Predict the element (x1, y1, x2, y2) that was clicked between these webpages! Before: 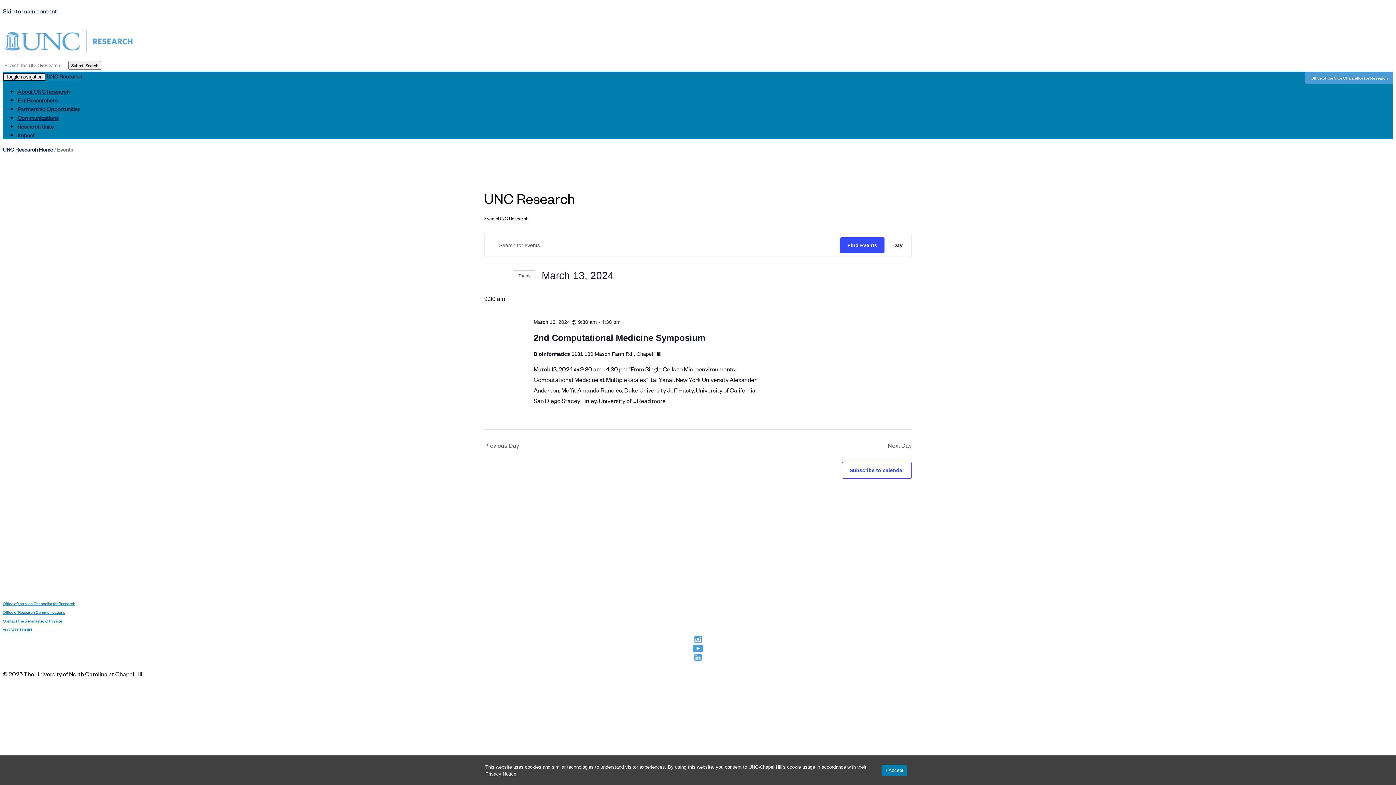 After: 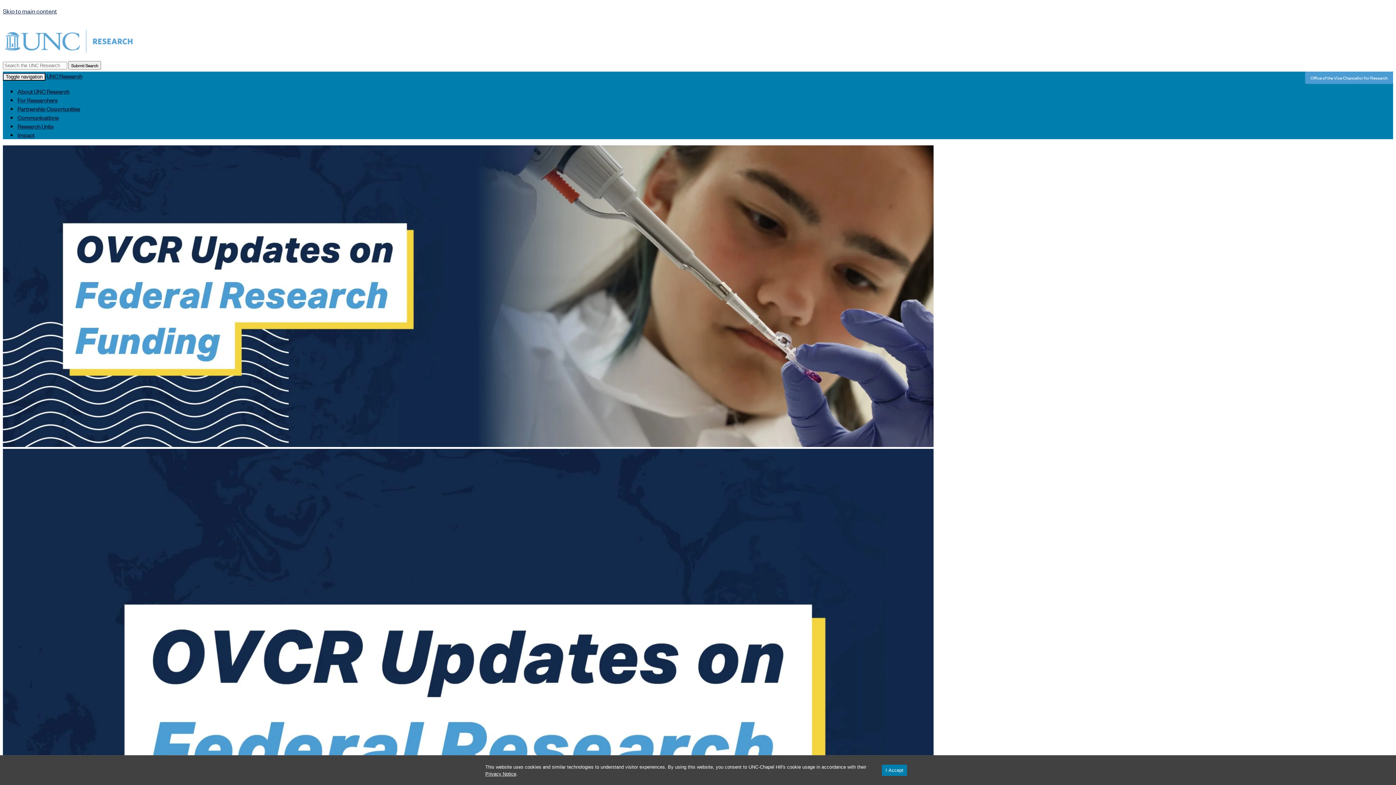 Action: label: UNC Research bbox: (46, 72, 82, 80)